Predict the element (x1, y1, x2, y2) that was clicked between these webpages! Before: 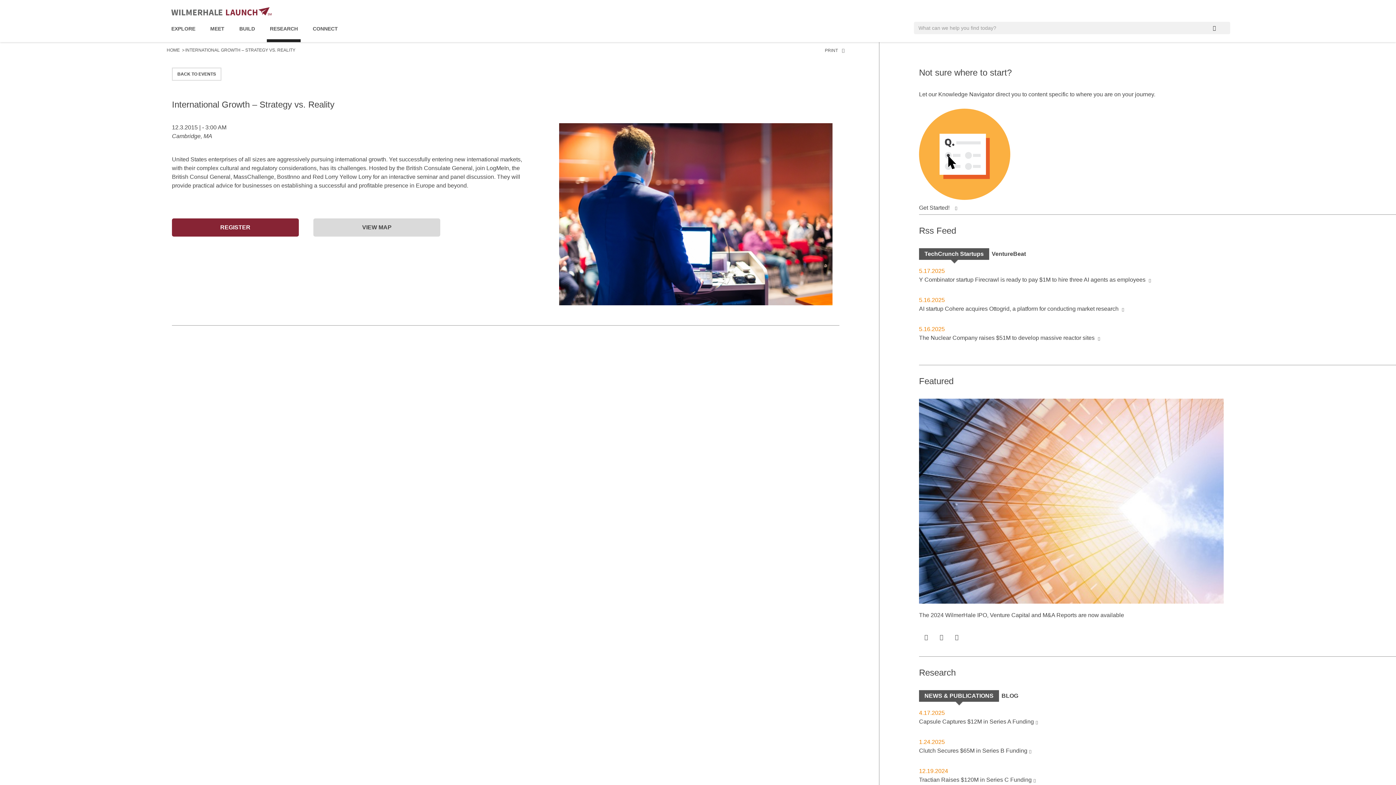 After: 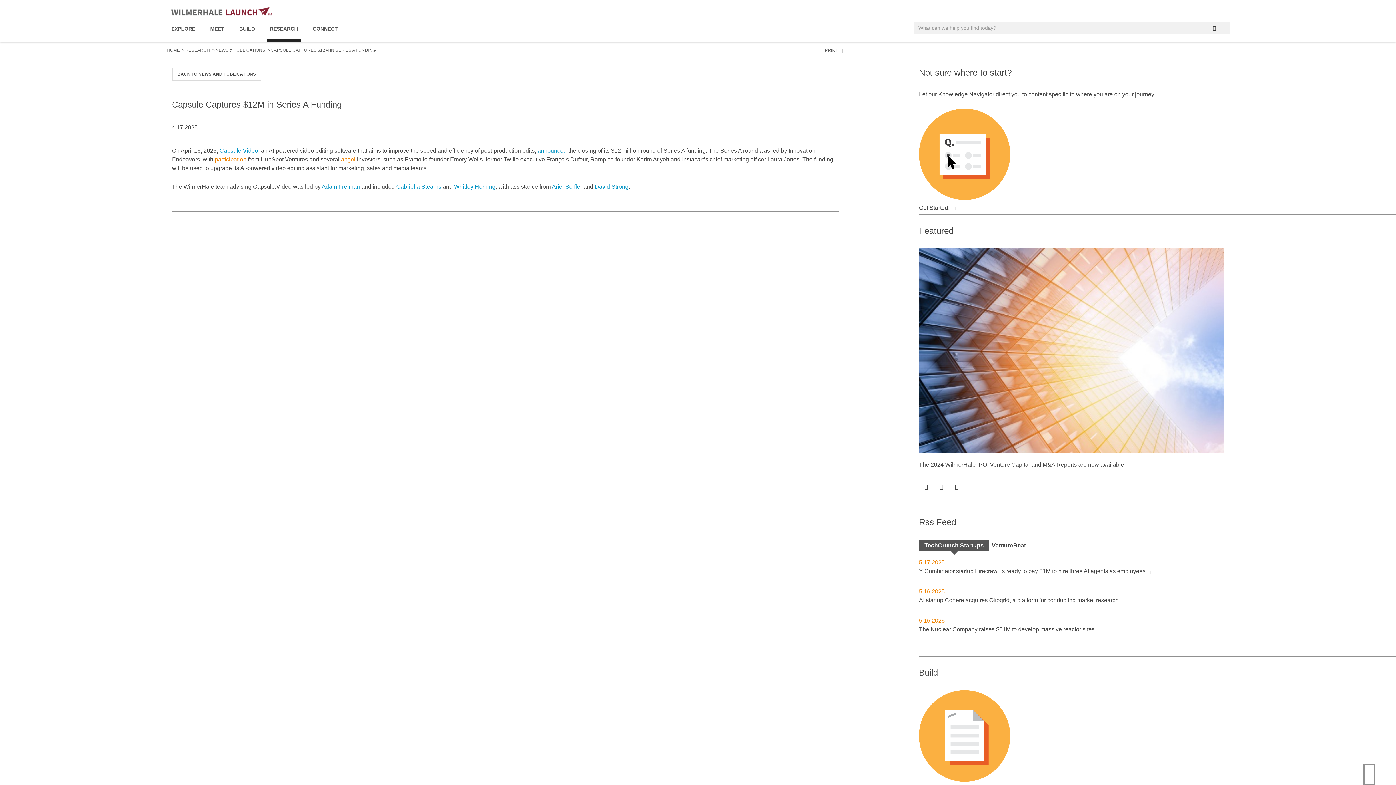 Action: bbox: (919, 718, 1038, 725) label: Capsule Captures $12M in Series A Funding